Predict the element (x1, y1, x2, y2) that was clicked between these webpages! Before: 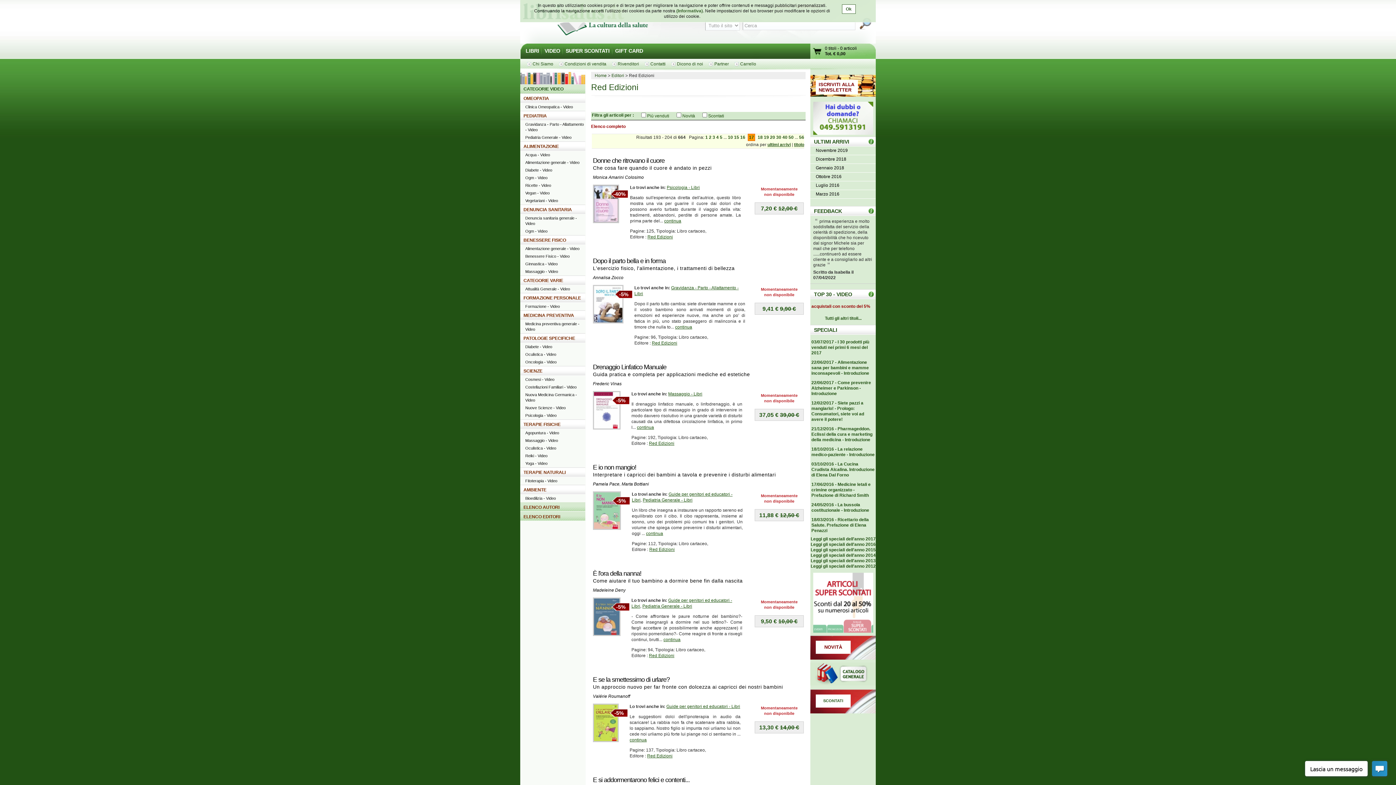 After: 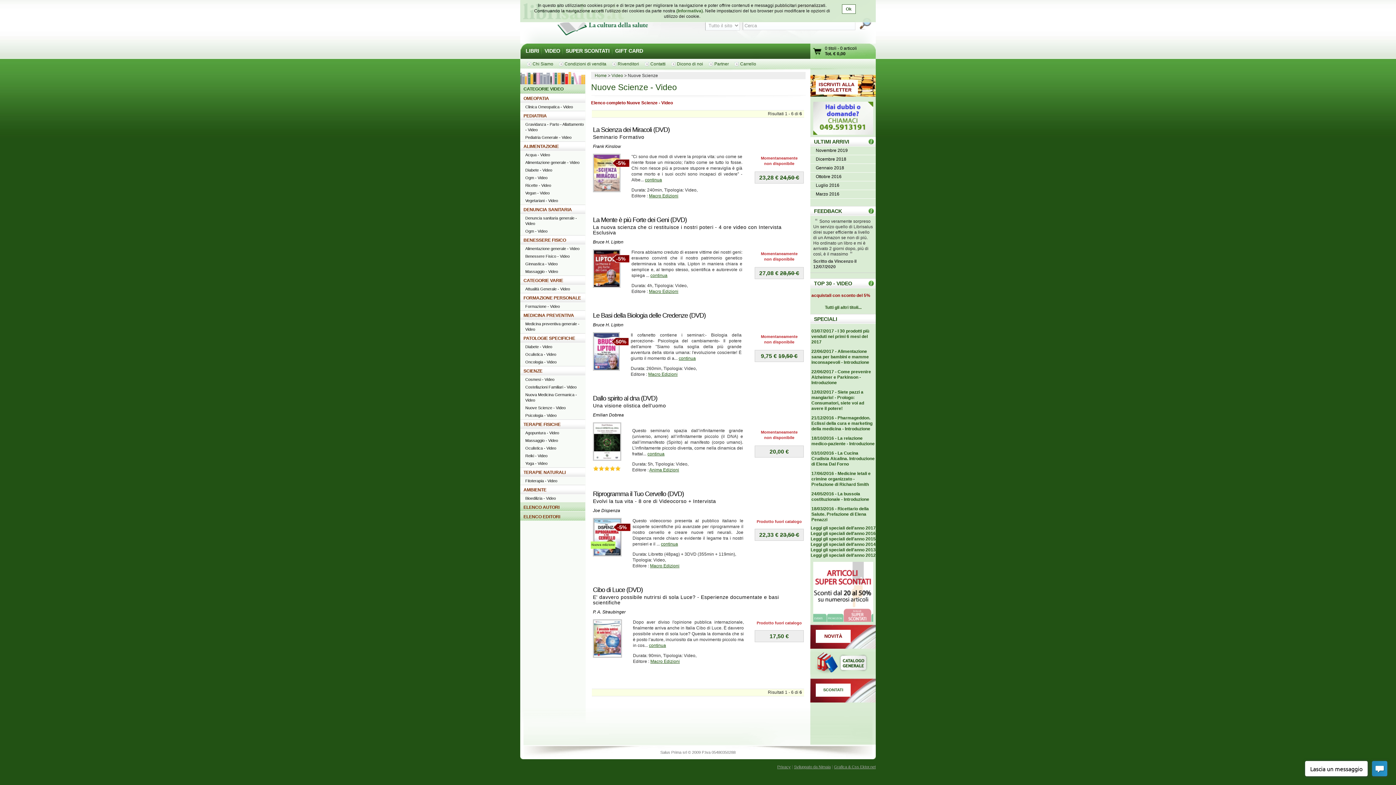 Action: bbox: (520, 404, 585, 412) label: Nuove Scienze - Video